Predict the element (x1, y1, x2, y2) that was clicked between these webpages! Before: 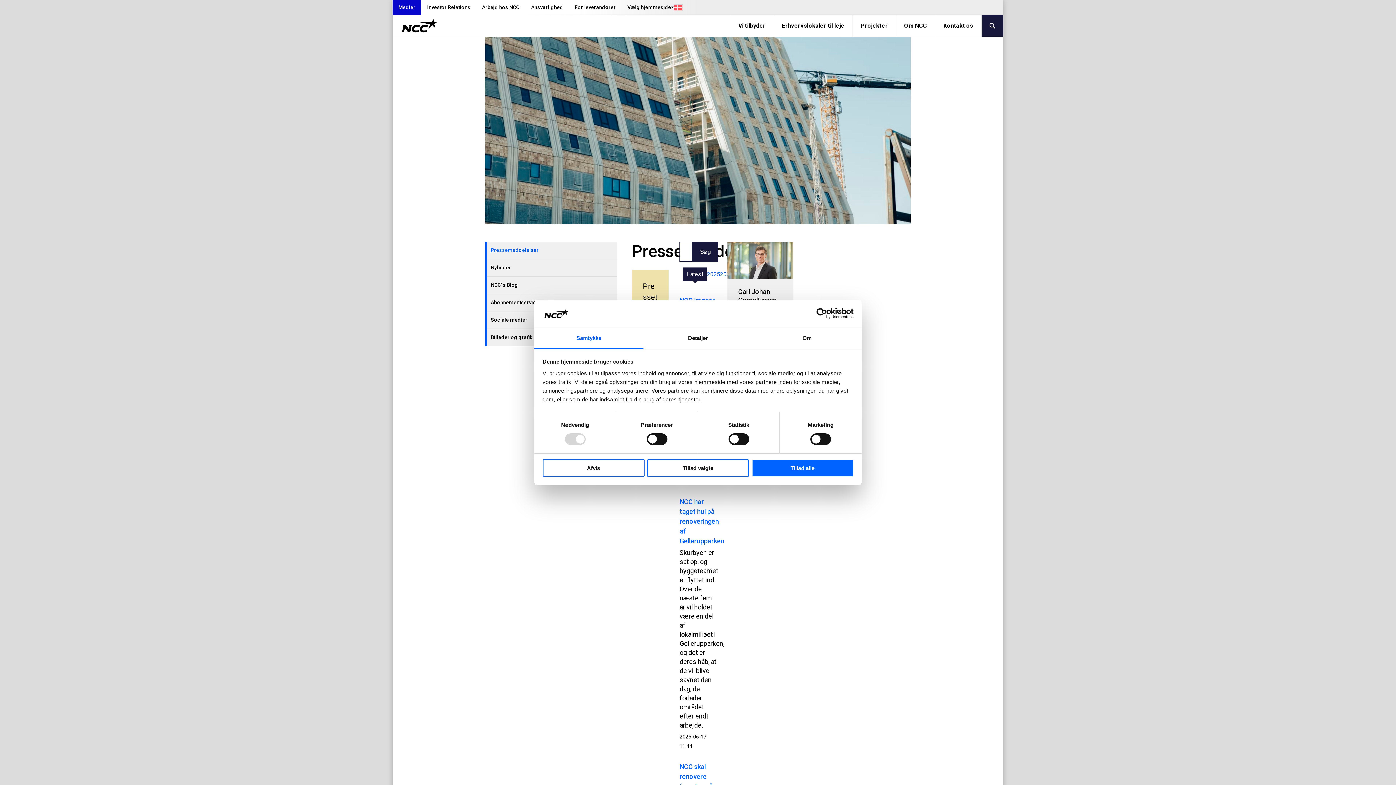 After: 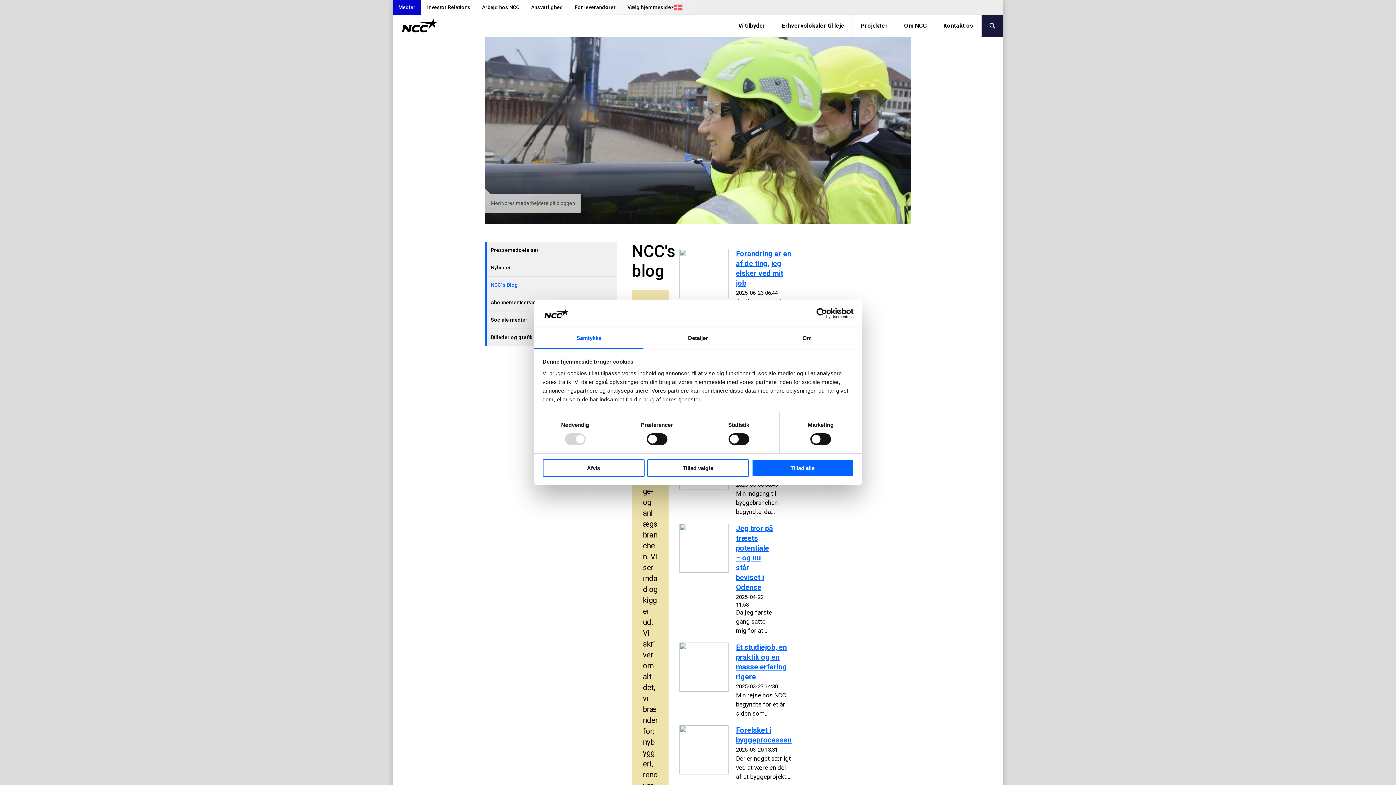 Action: bbox: (486, 276, 617, 294) label: NCC´s Blog